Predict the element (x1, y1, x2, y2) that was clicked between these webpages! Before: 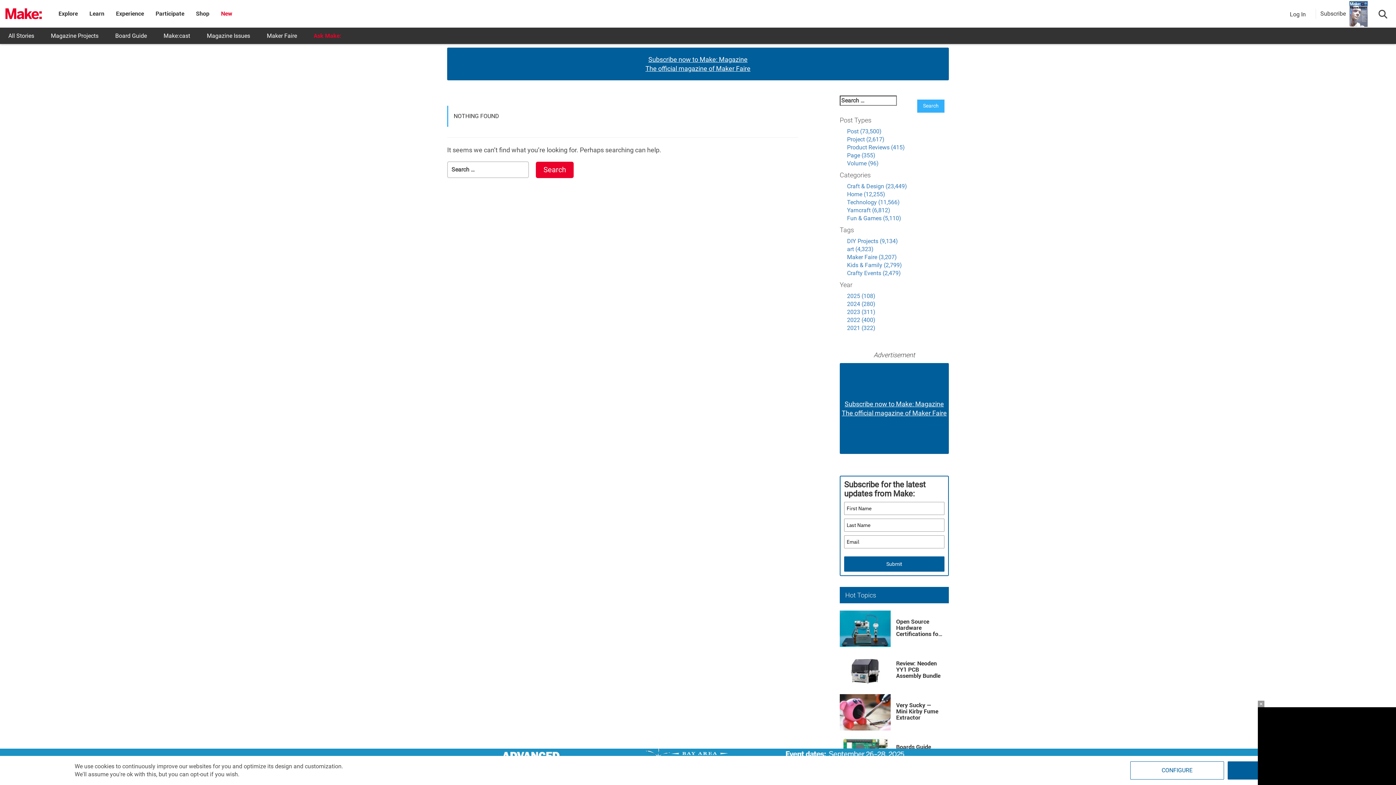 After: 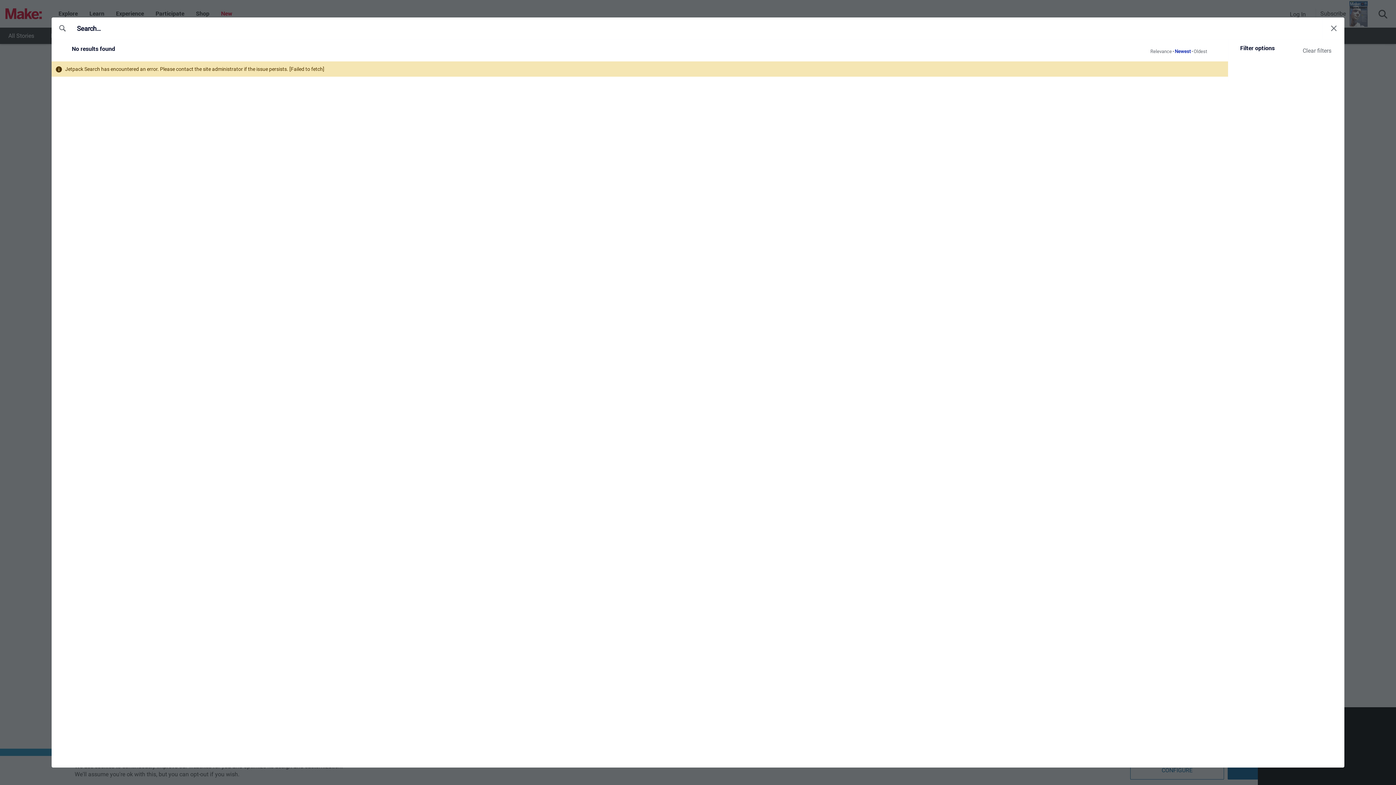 Action: bbox: (847, 269, 901, 276) label: Crafty Events (2,479)